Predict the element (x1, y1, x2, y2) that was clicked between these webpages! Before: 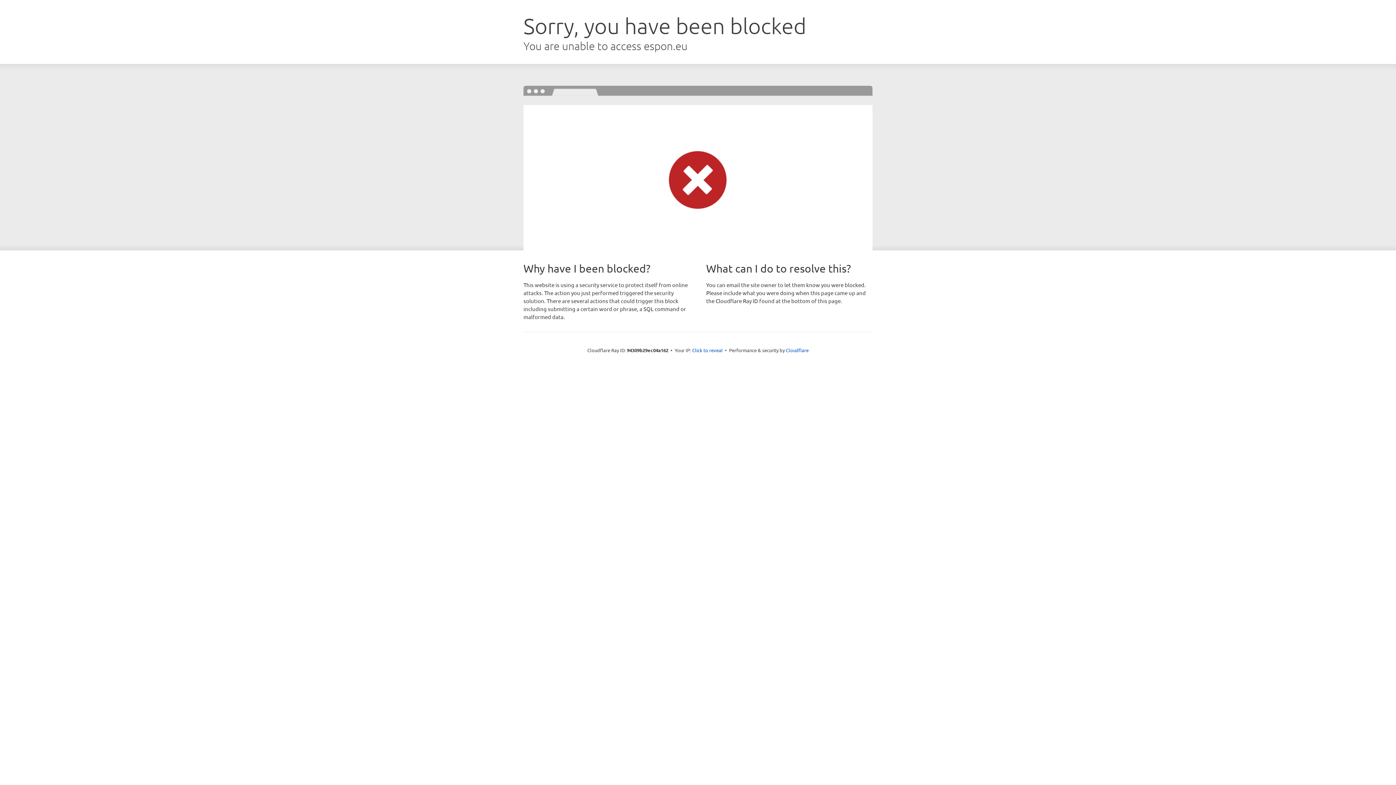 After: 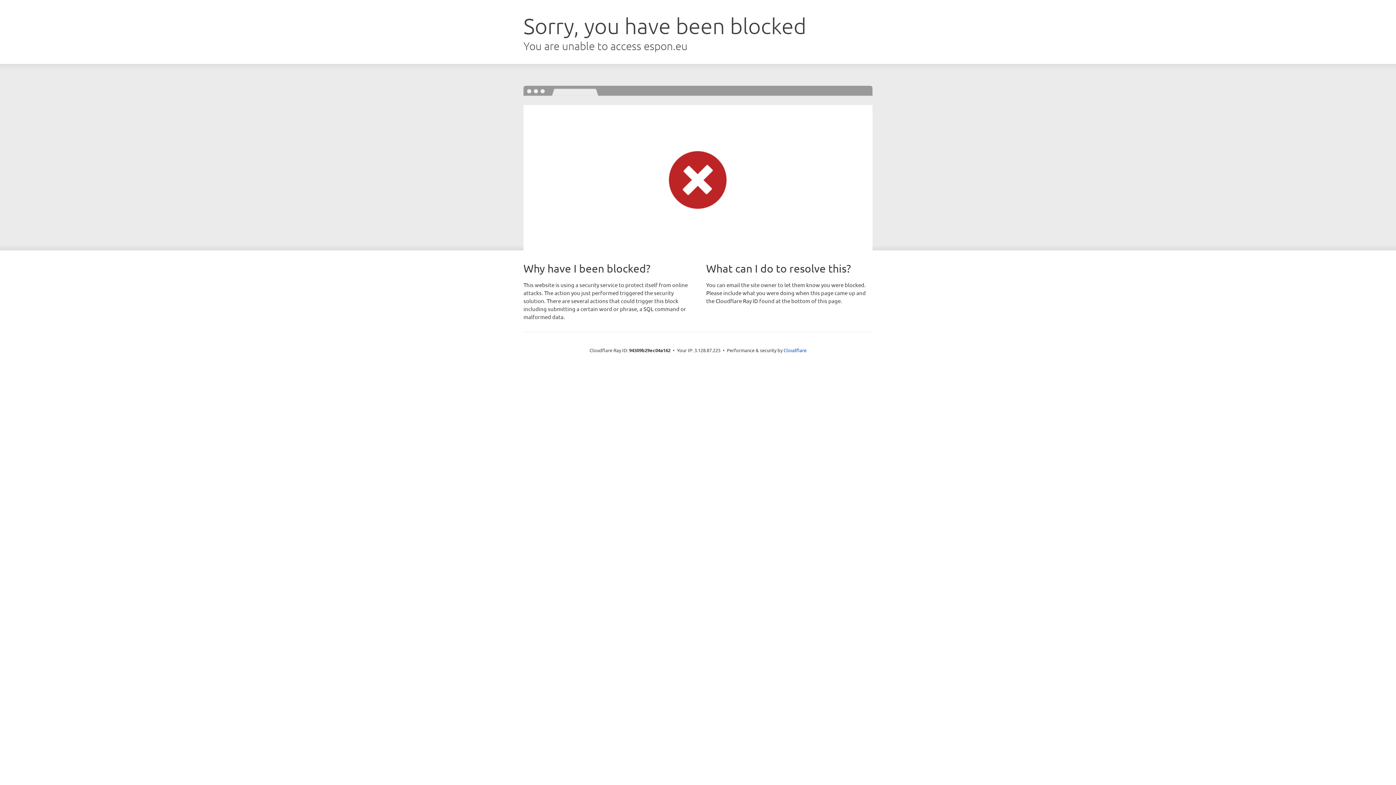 Action: bbox: (692, 346, 722, 353) label: Click to reveal